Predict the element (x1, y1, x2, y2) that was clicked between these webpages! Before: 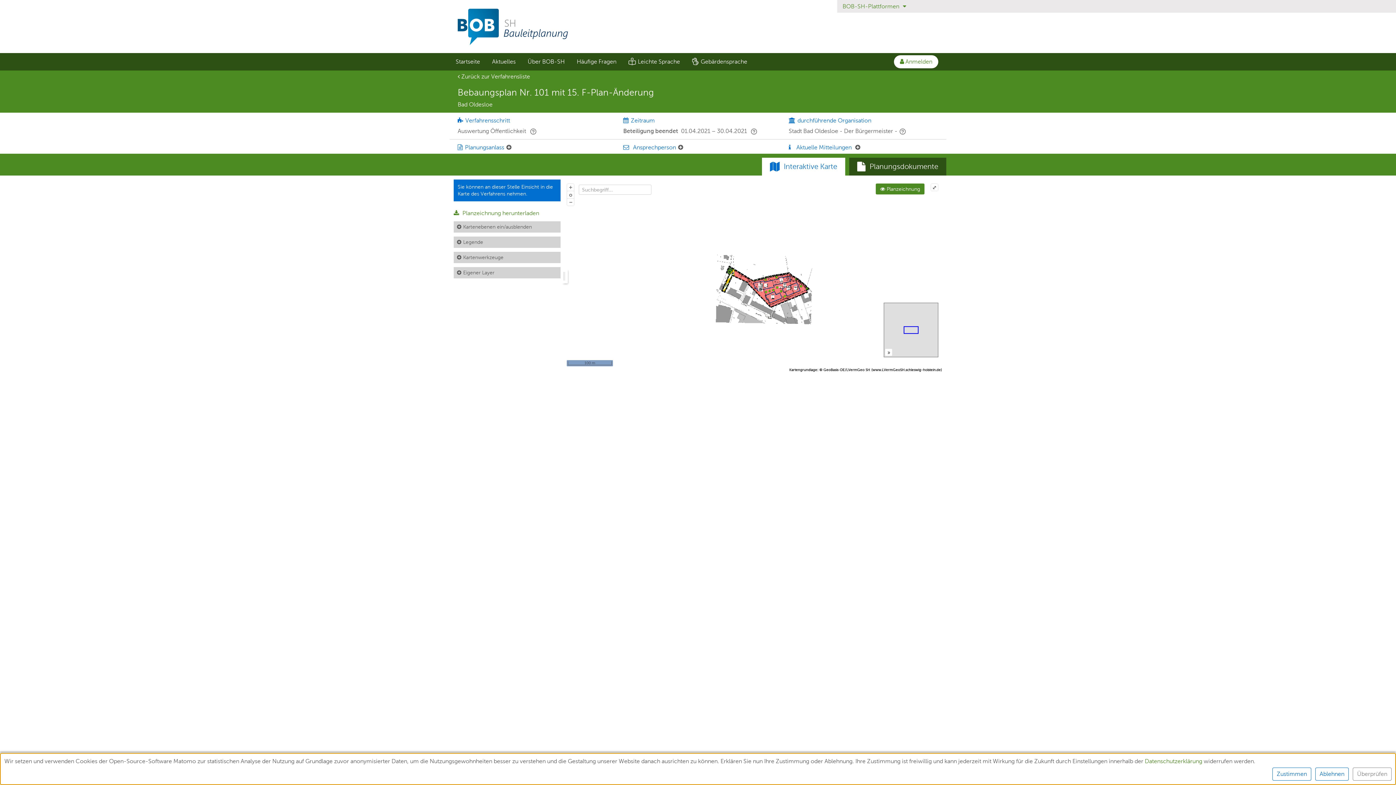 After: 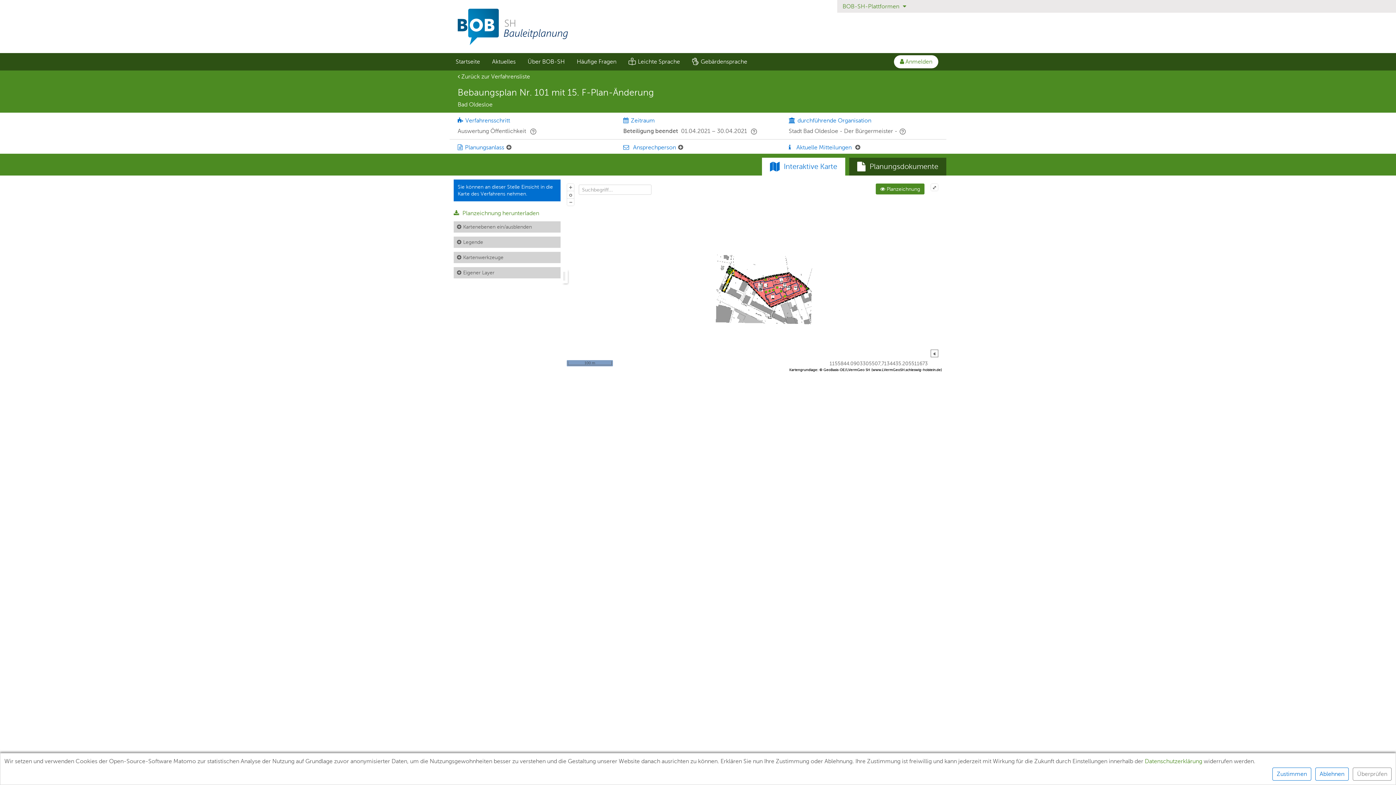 Action: label: » bbox: (885, 349, 892, 356)